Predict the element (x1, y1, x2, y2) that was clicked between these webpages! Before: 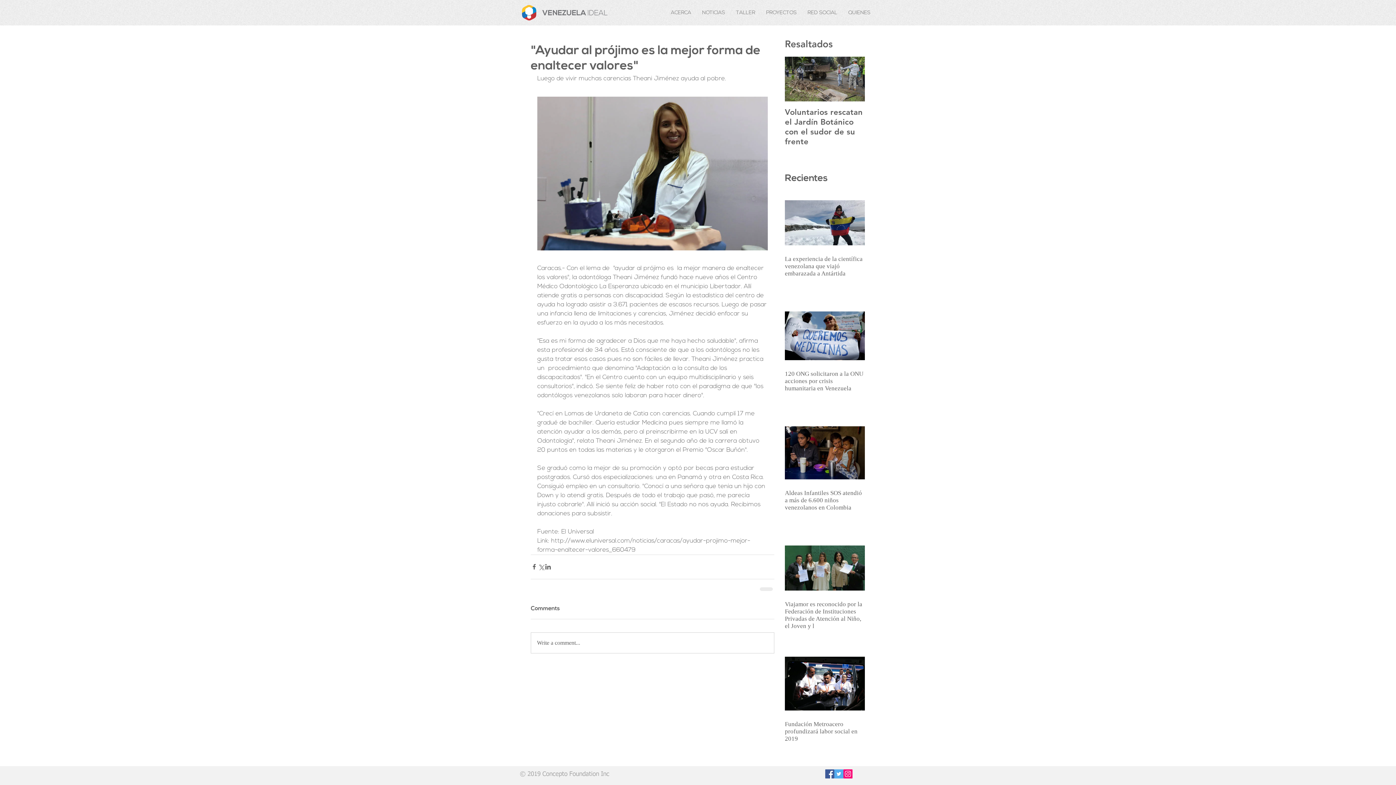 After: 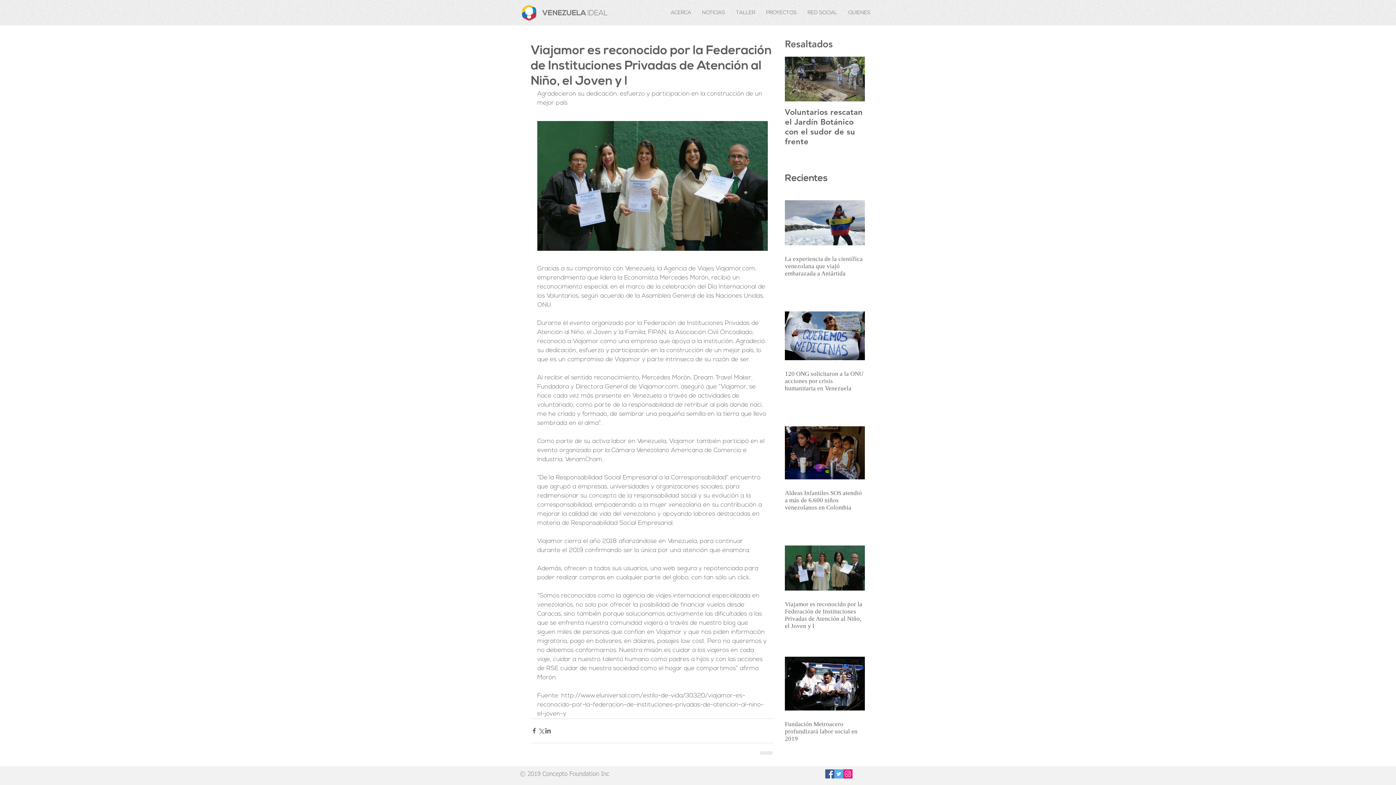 Action: label: Viajamor es reconocido por la Federación de Instituciones Privadas de Atención al Niño, el Joven y l bbox: (785, 601, 865, 630)